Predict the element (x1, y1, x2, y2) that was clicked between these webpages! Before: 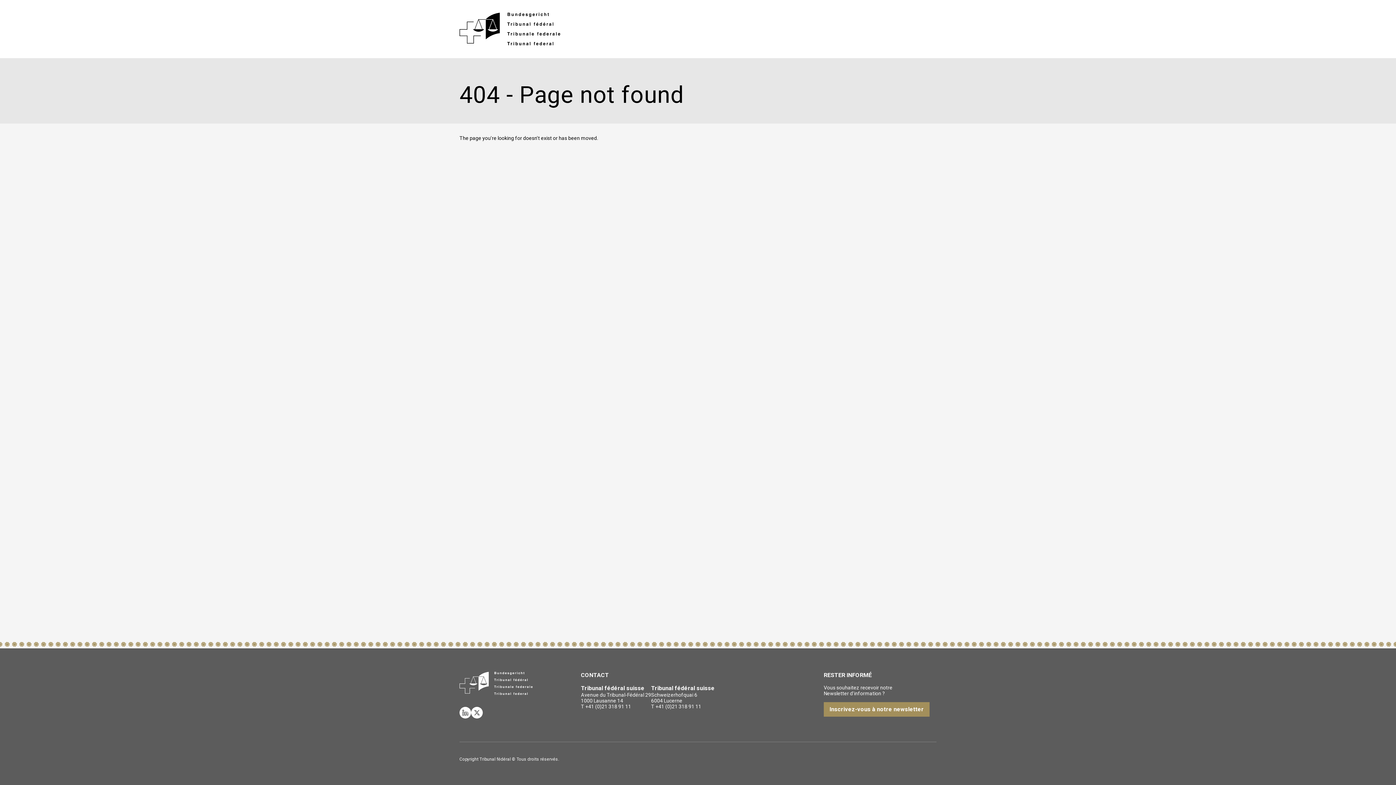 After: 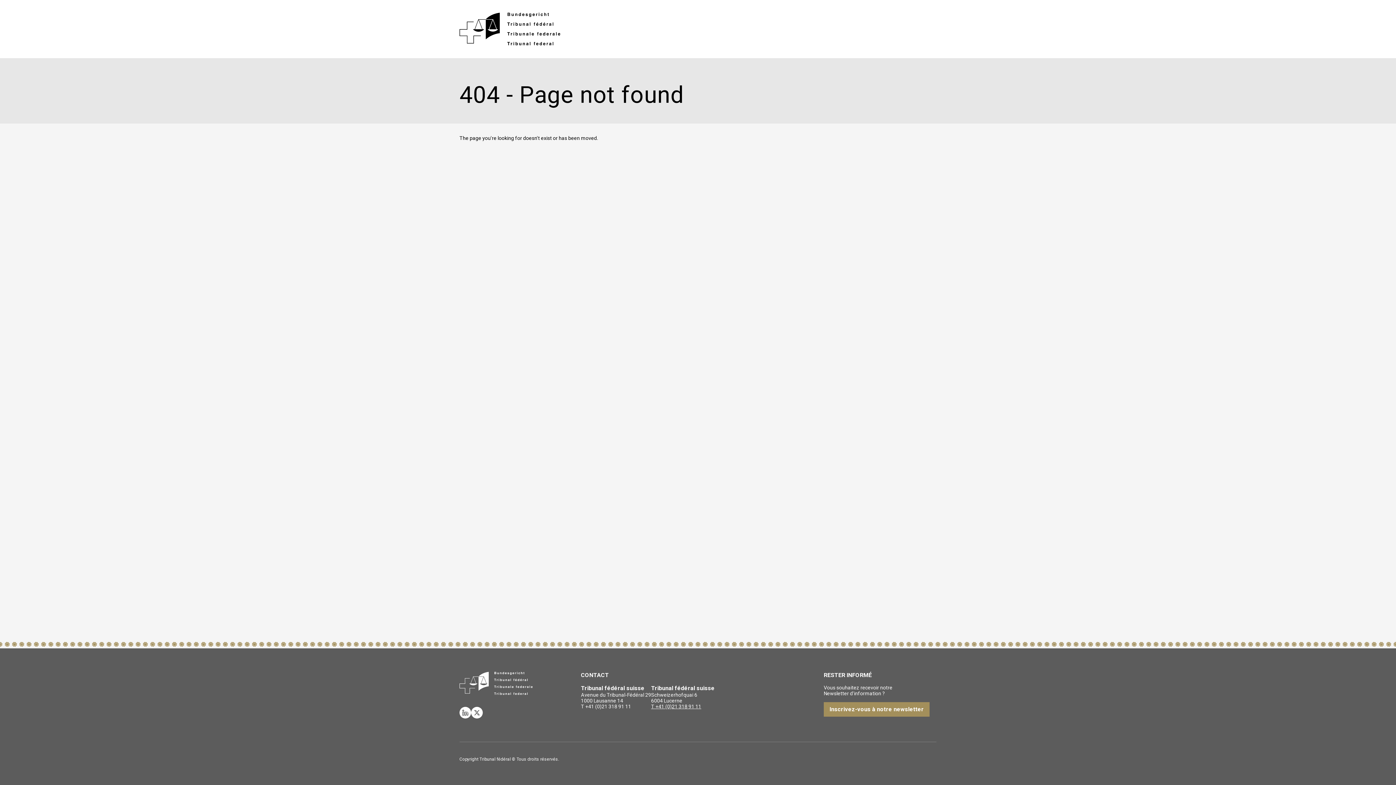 Action: bbox: (651, 704, 714, 709) label: T +41 (0)21 318 91 11